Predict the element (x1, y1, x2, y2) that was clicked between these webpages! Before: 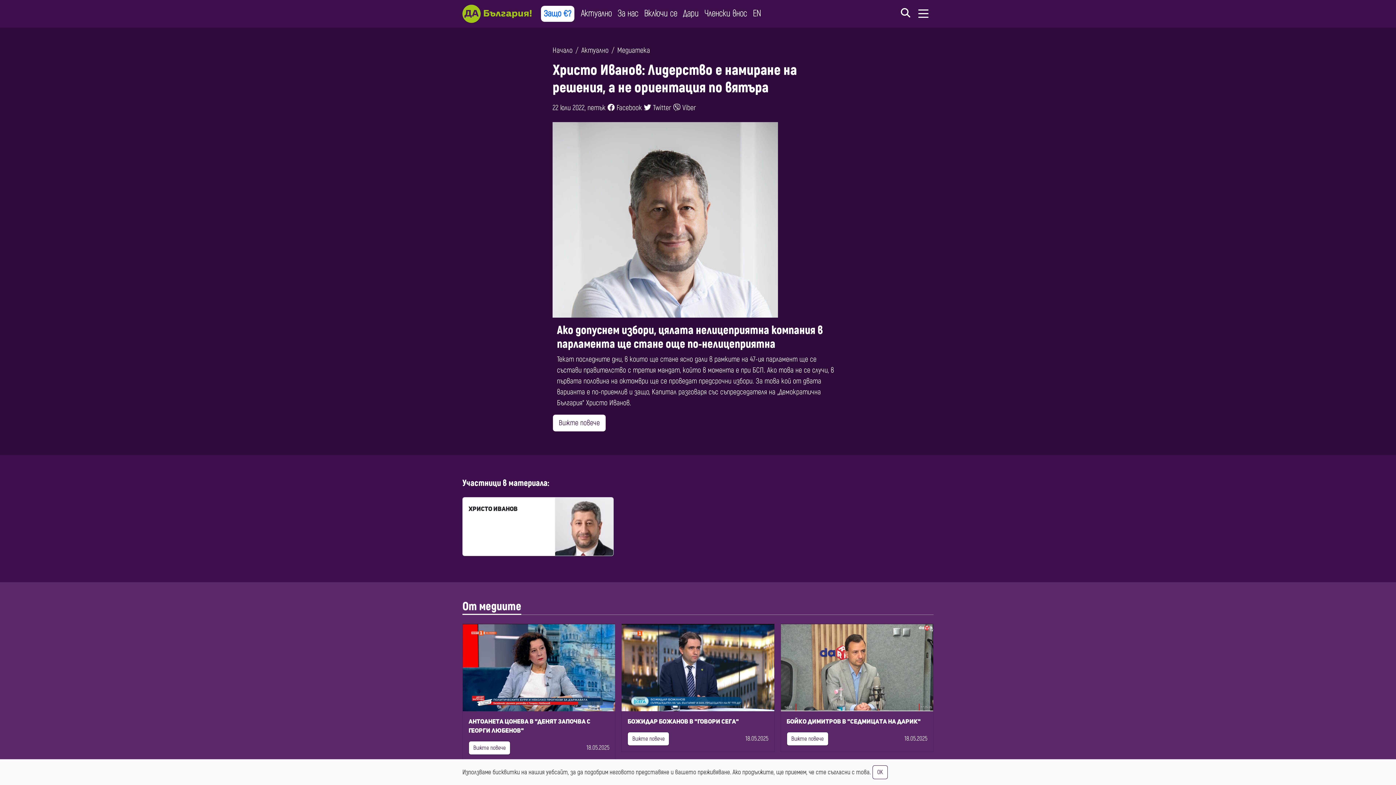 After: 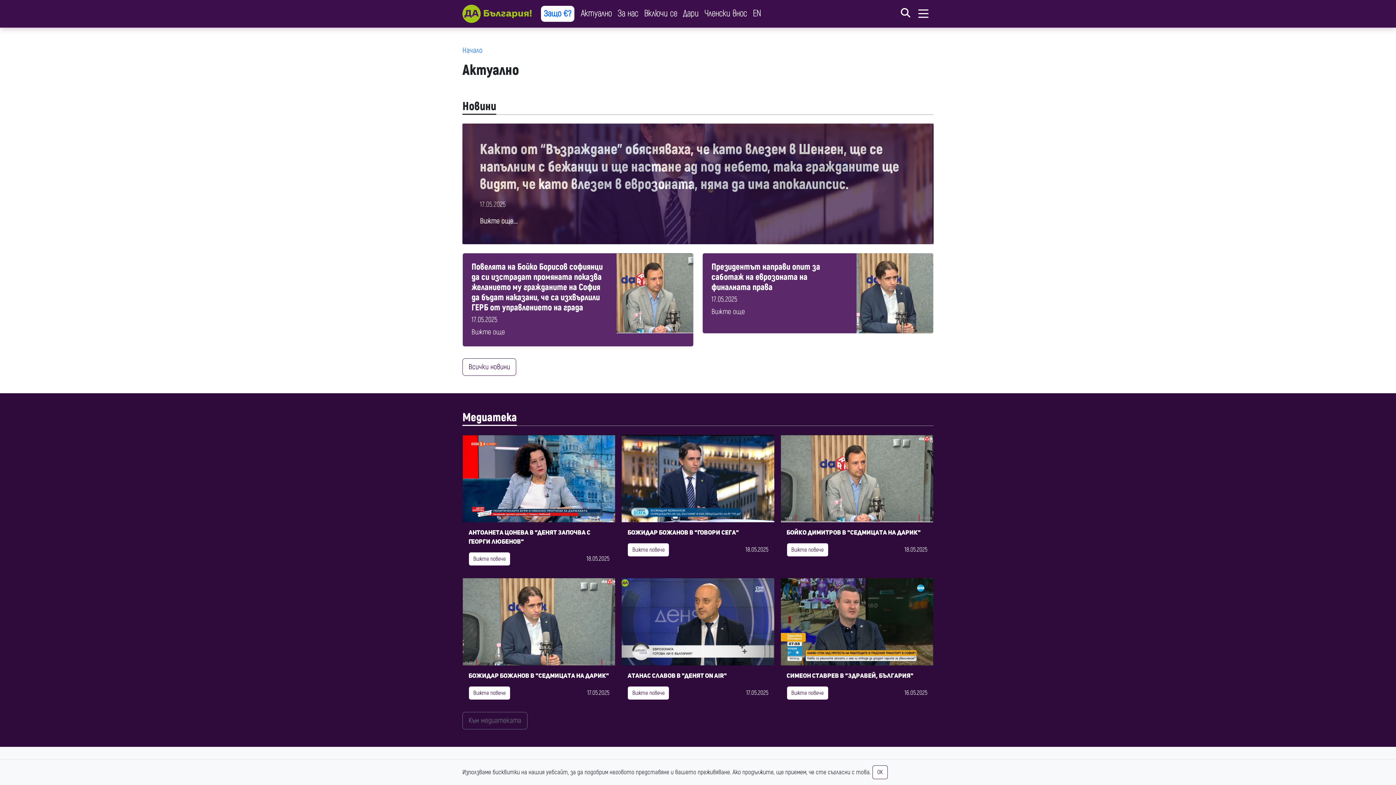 Action: label: Актуално bbox: (581, 45, 608, 54)